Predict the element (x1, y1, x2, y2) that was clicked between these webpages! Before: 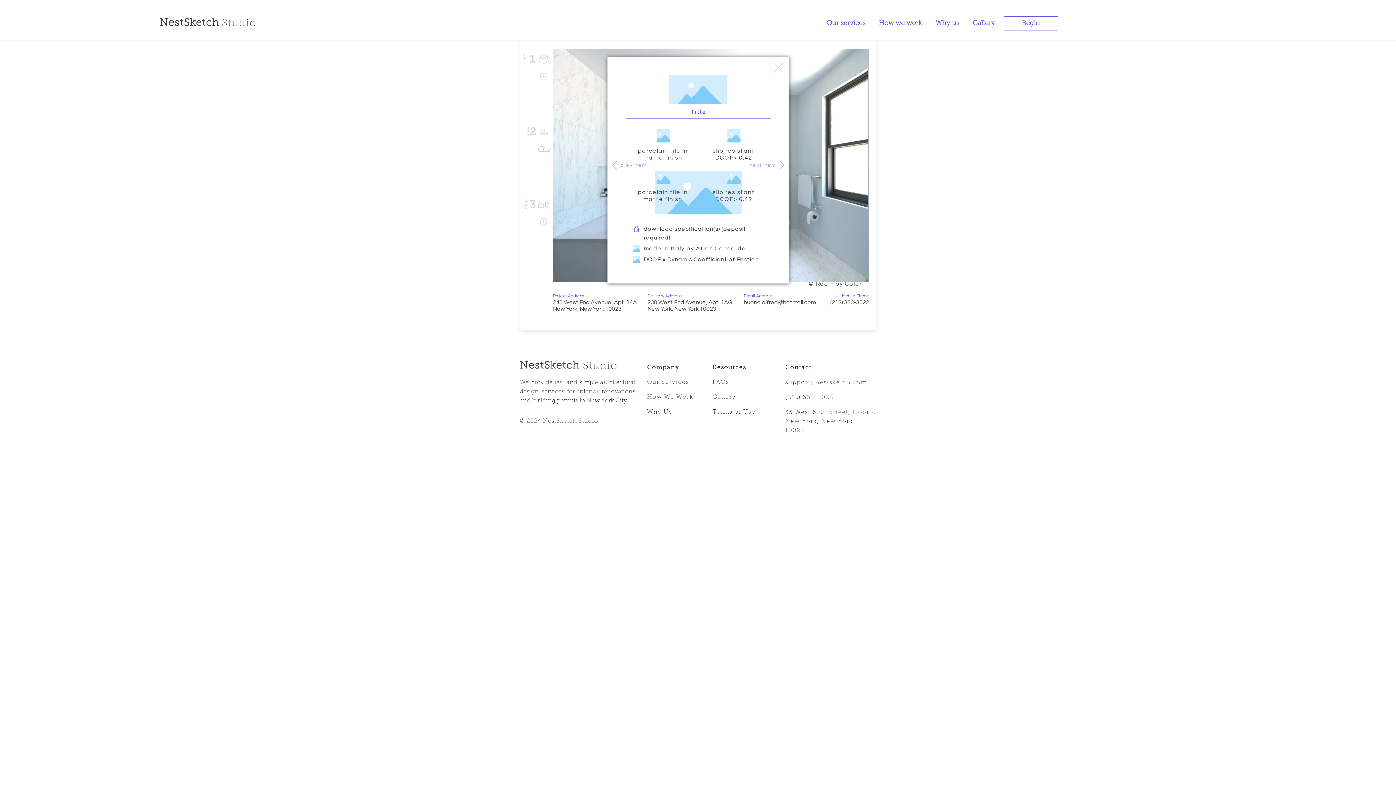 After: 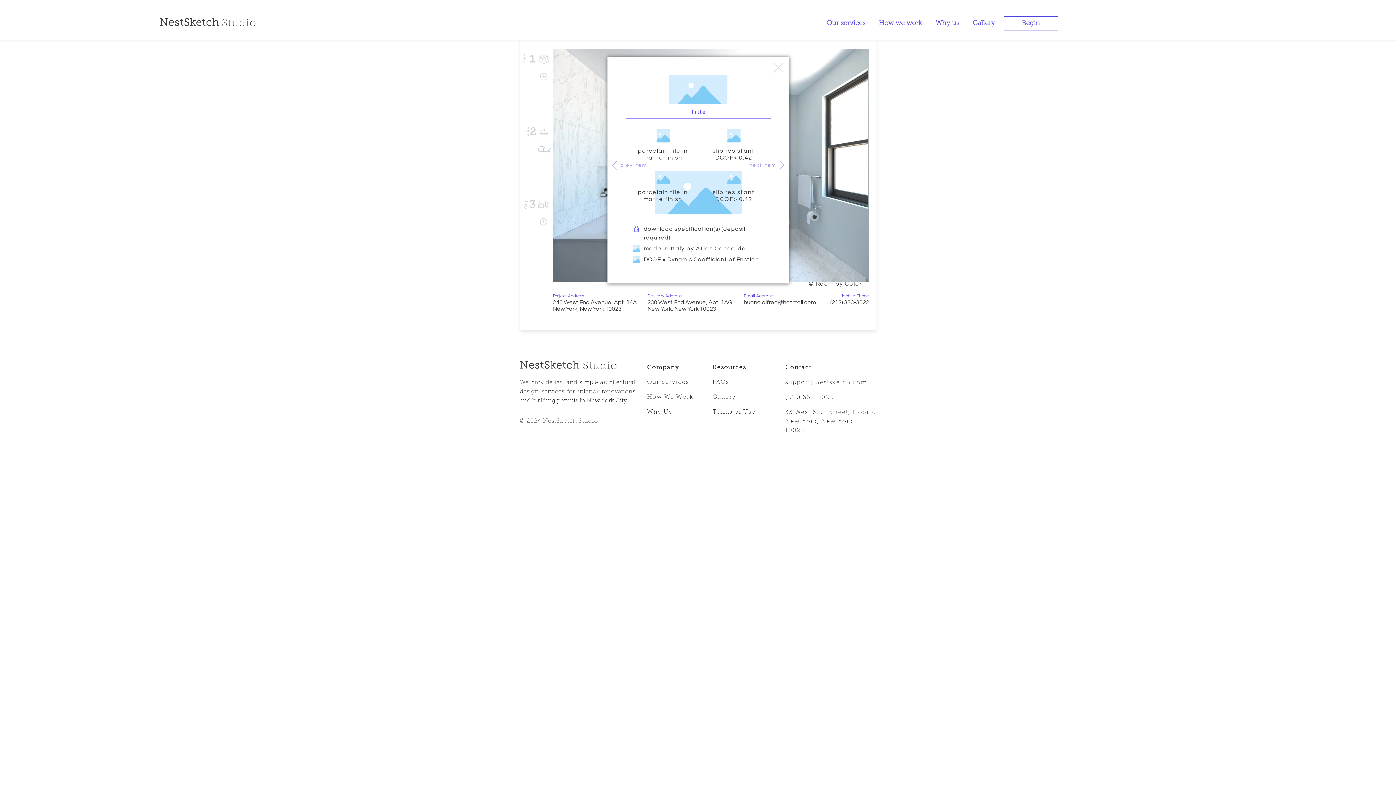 Action: label: huang.alfred@hotmail.com bbox: (744, 299, 816, 305)